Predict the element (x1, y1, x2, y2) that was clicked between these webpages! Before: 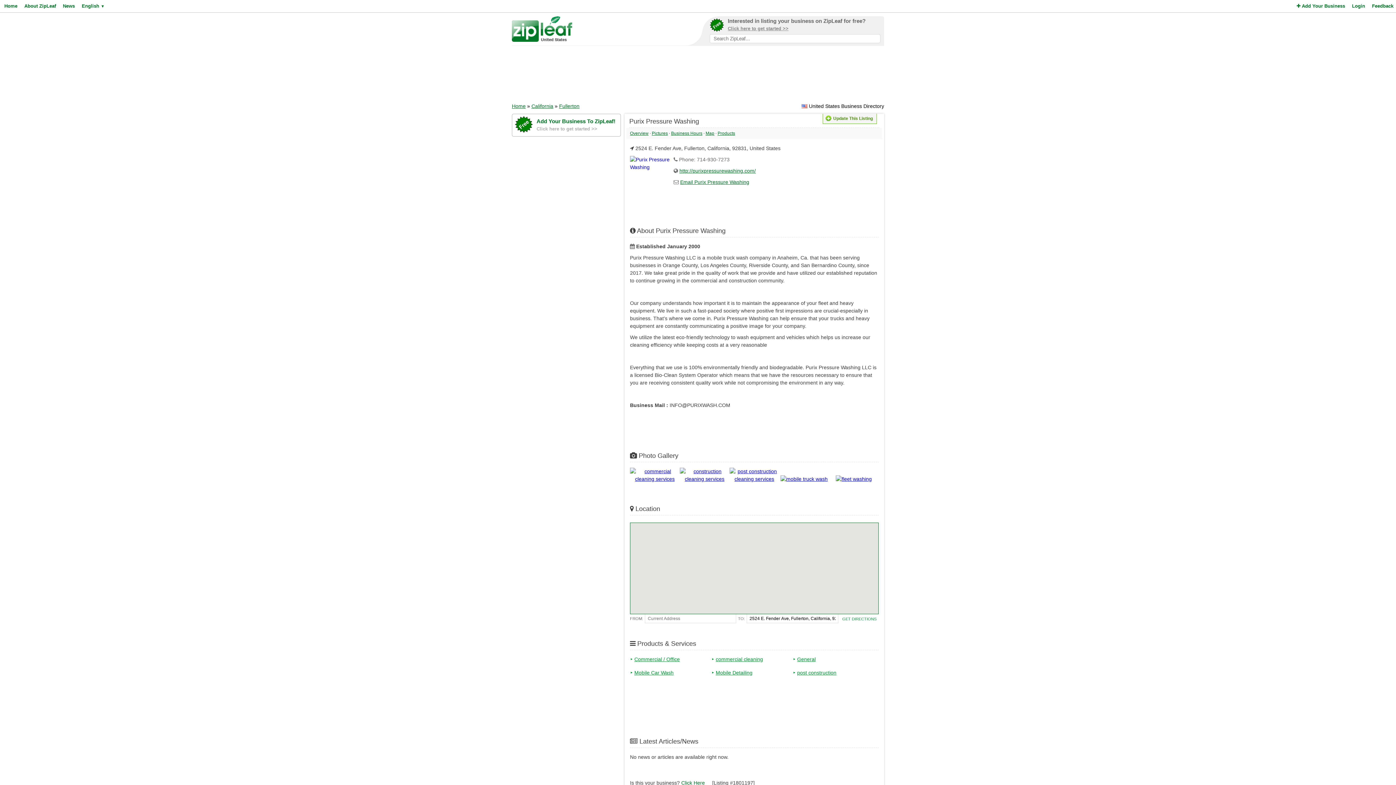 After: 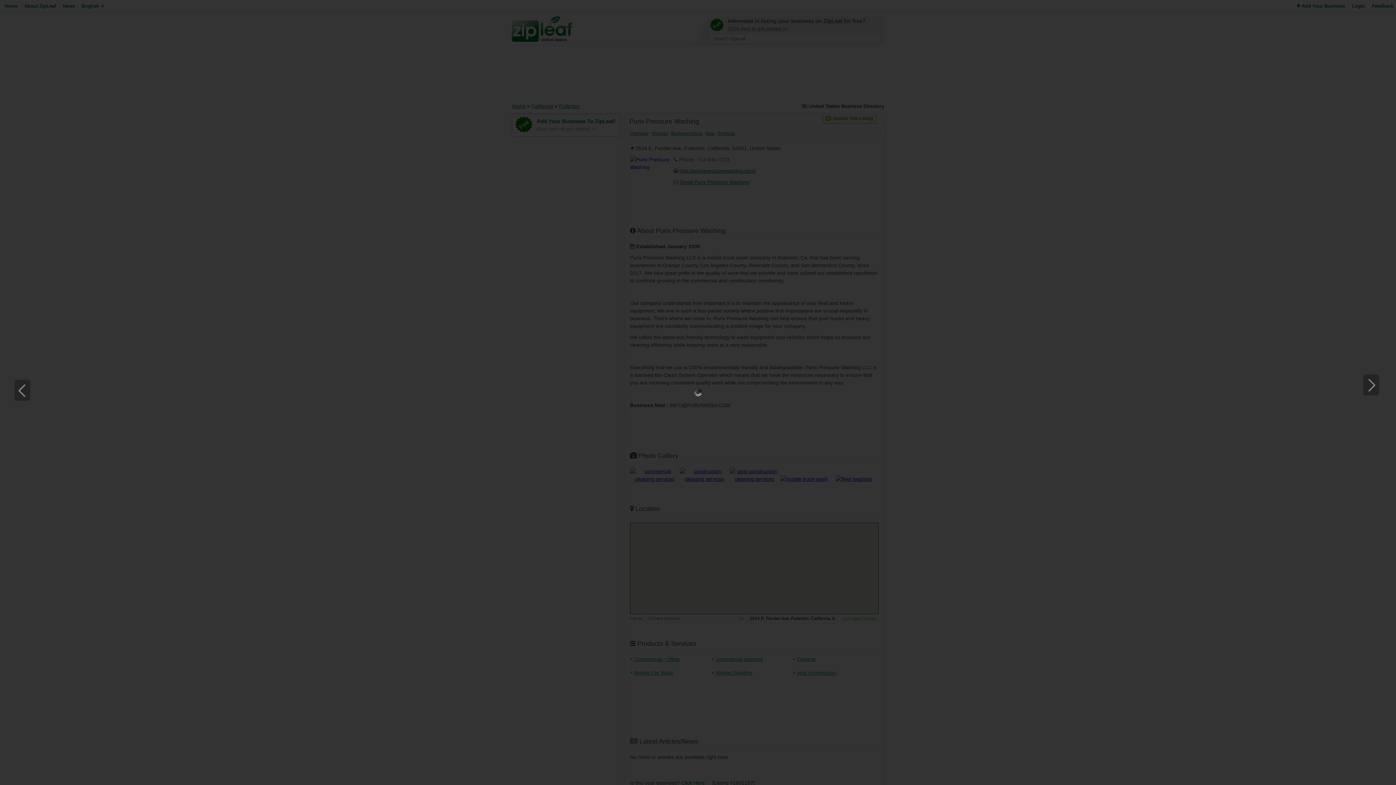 Action: bbox: (630, 476, 679, 482)